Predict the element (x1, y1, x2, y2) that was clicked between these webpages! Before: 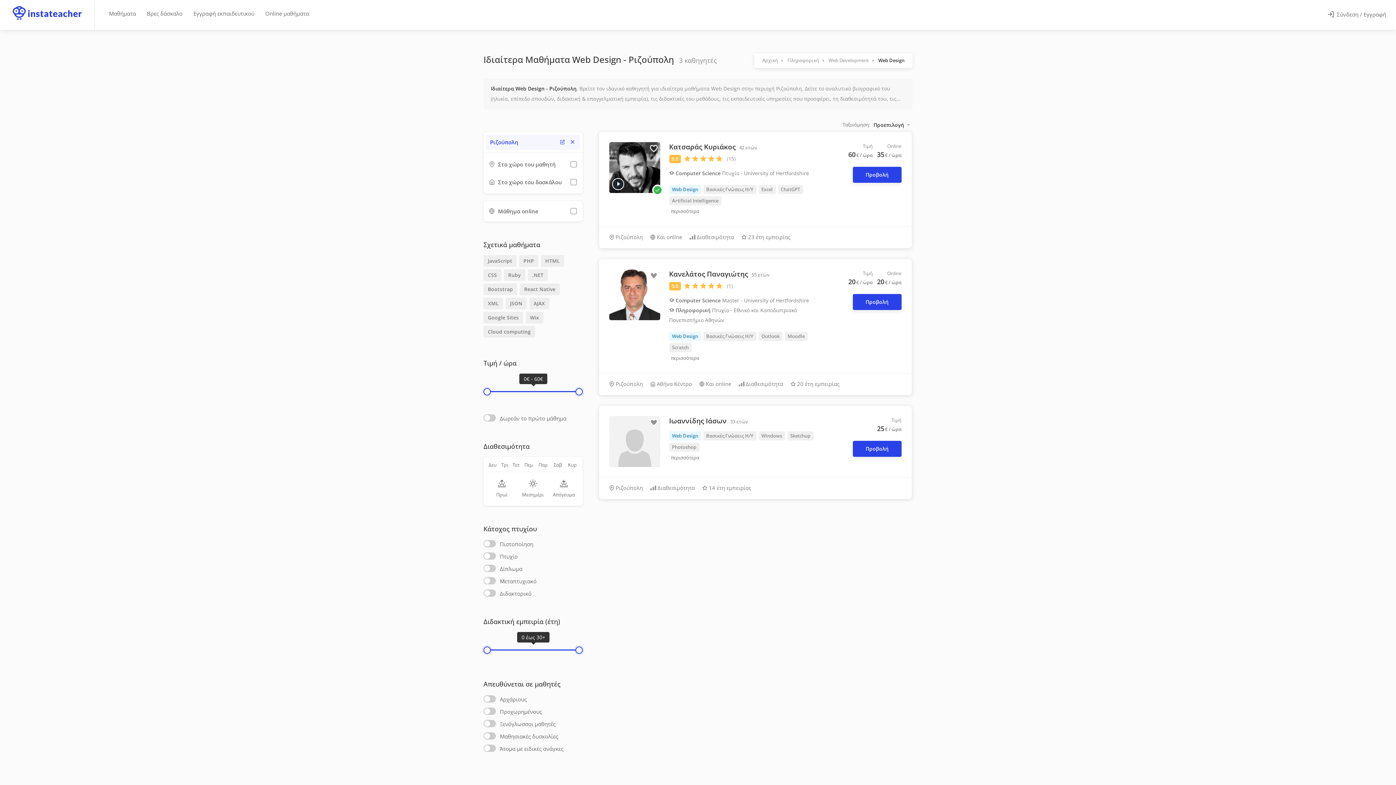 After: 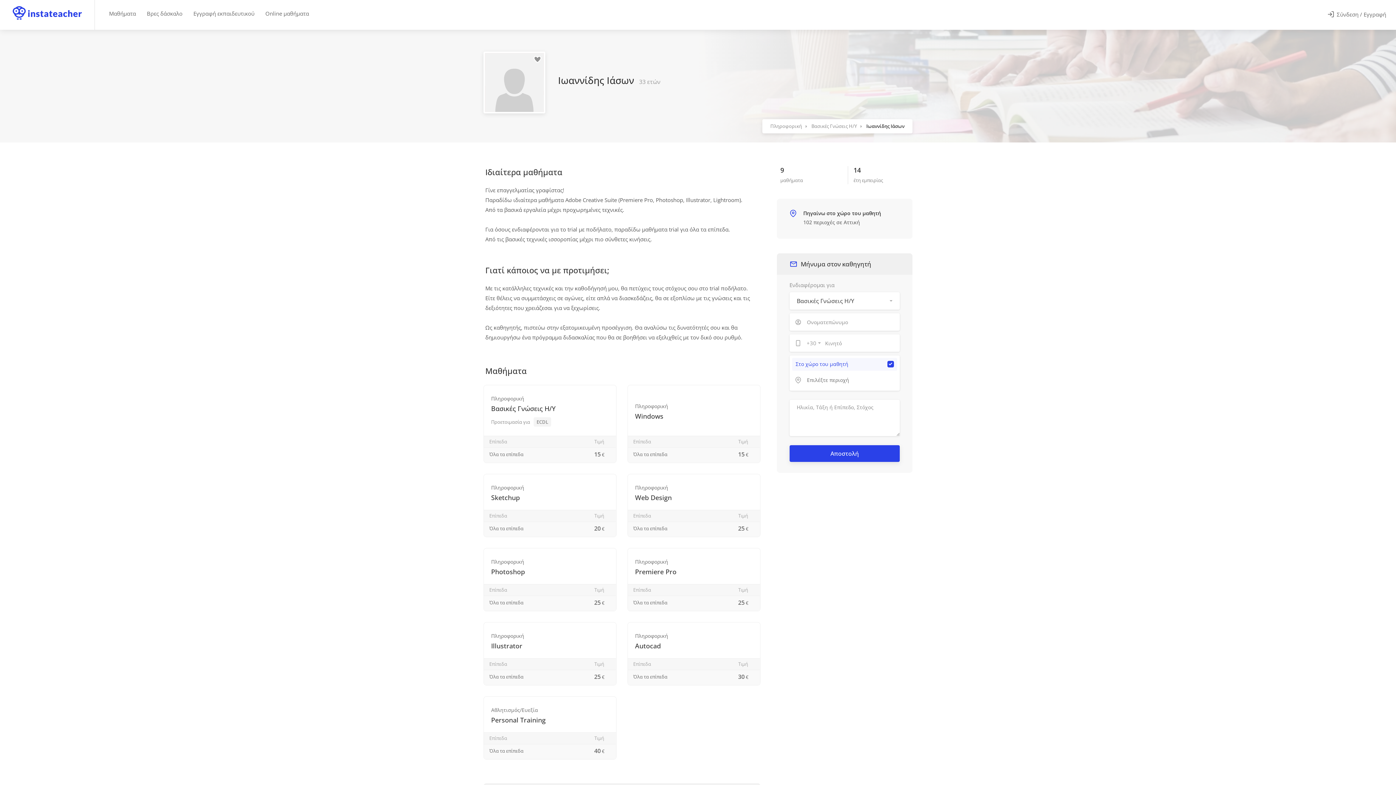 Action: bbox: (853, 441, 901, 457) label: Ιωαννίδης Ιάσων